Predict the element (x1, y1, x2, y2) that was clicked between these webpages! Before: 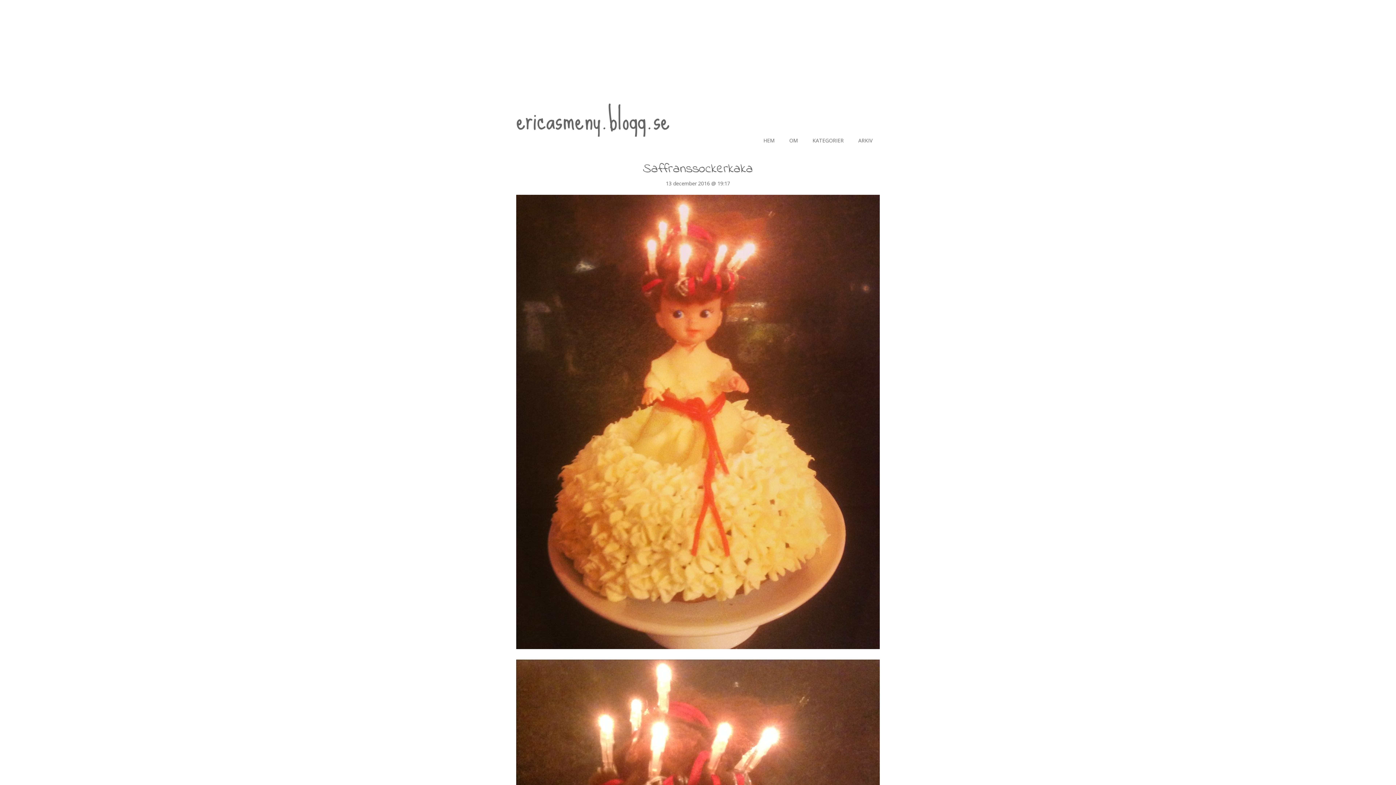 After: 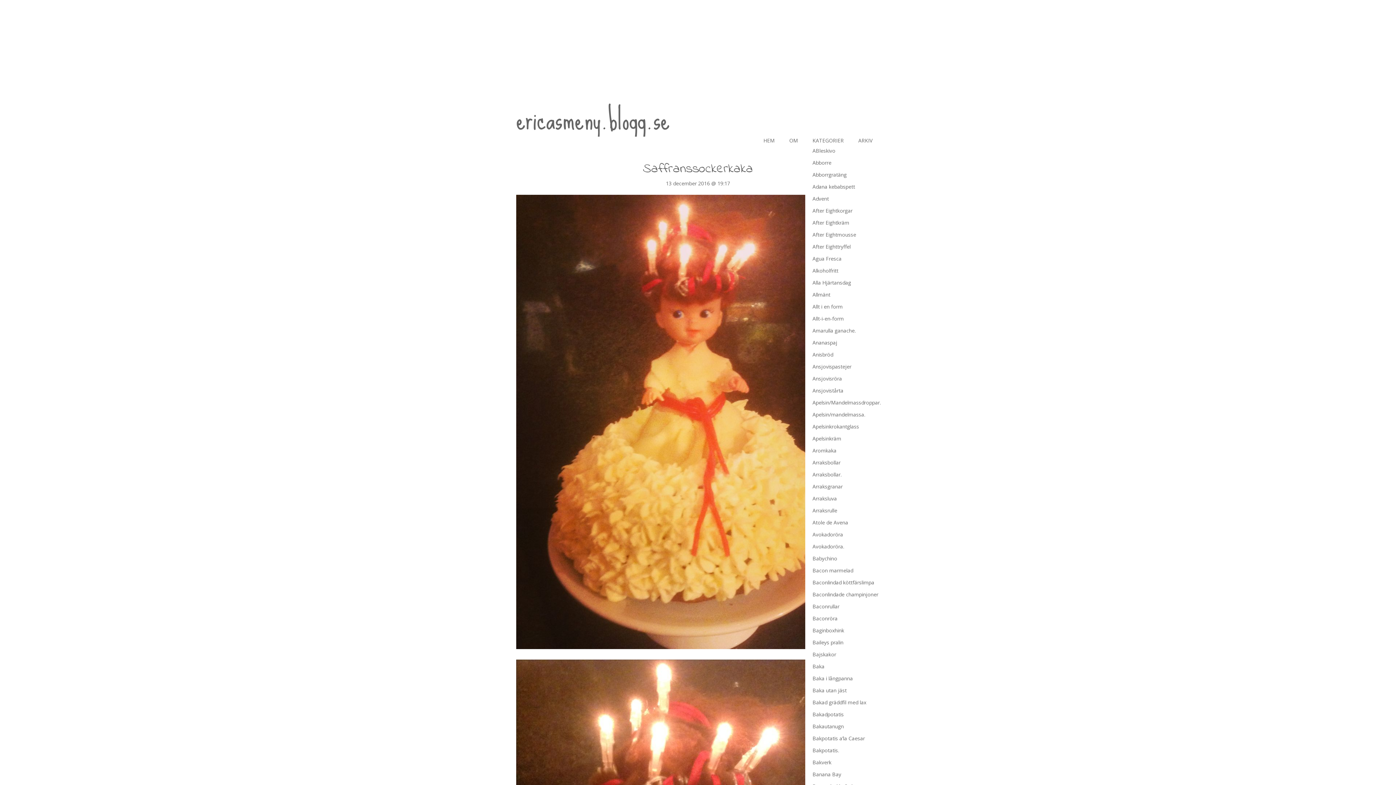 Action: bbox: (805, 134, 851, 144) label: KATEGORIER